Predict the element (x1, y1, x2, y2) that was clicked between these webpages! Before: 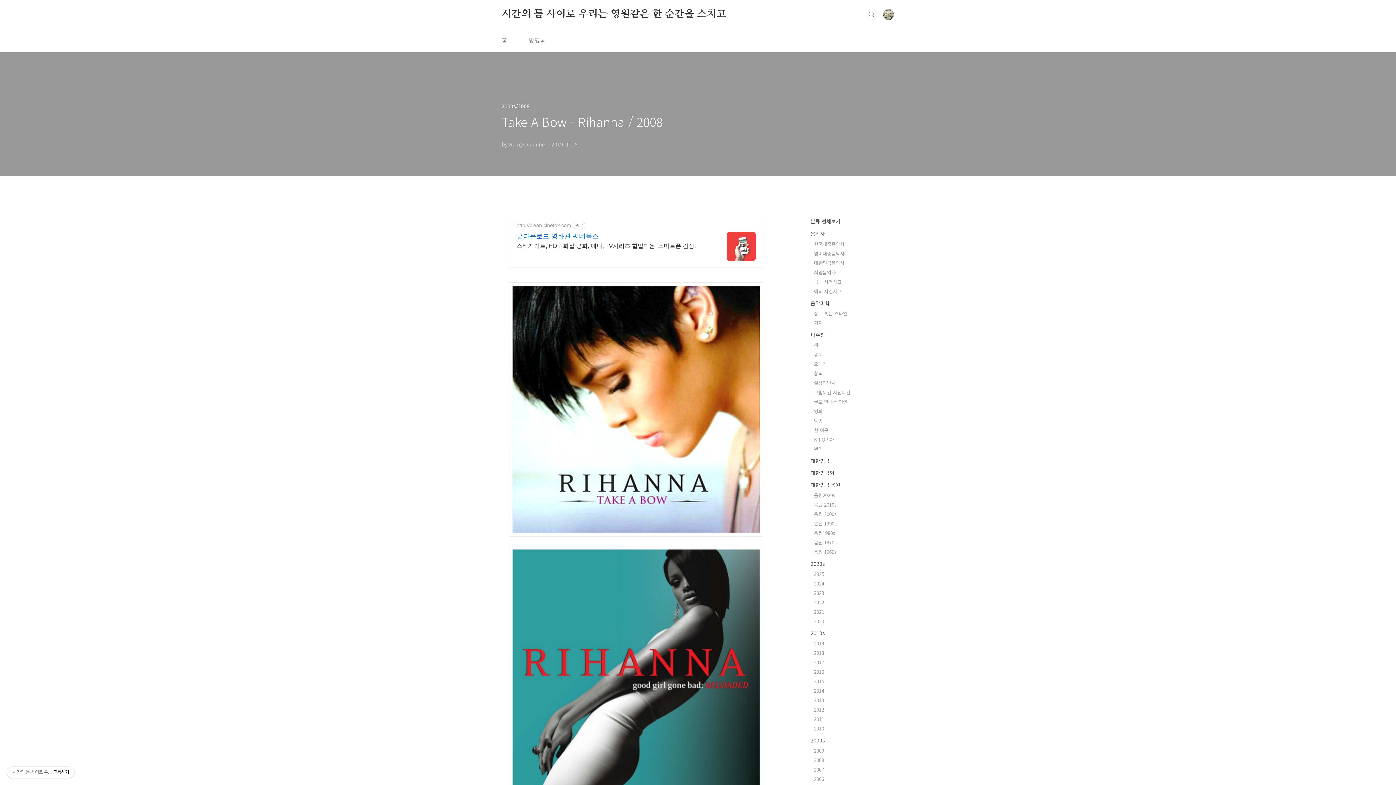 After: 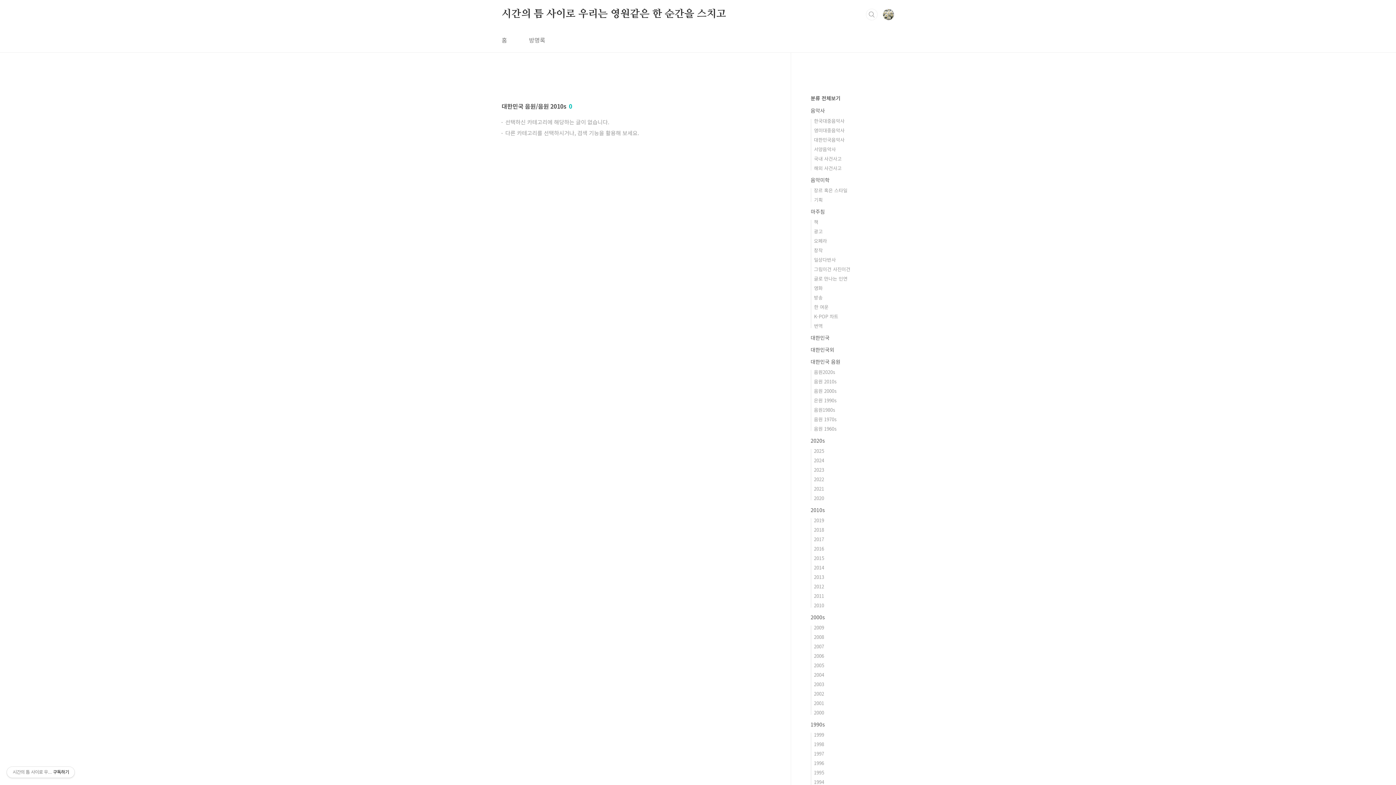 Action: label: 음원 2010s bbox: (814, 501, 837, 508)